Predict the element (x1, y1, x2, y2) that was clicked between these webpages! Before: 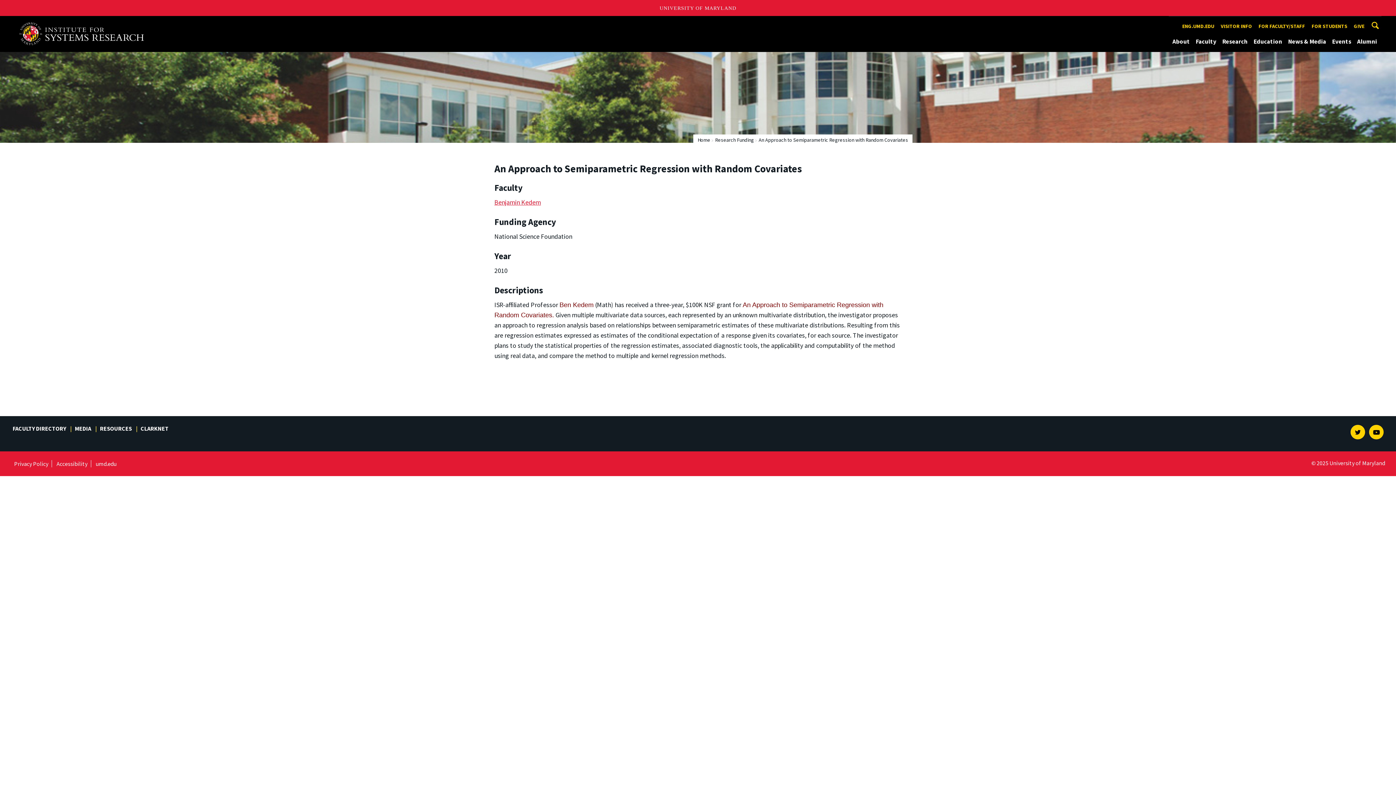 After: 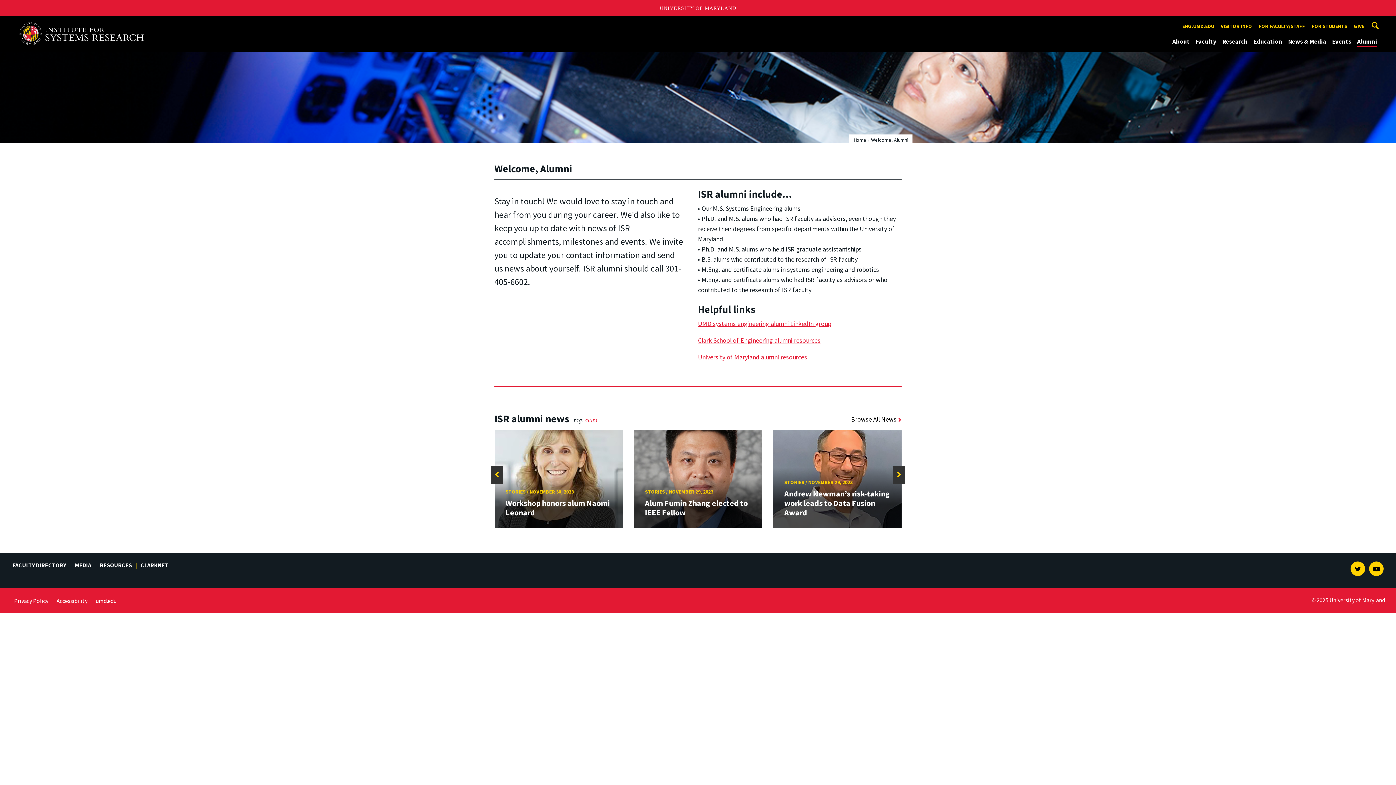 Action: bbox: (1357, 36, 1377, 46) label: Alumni